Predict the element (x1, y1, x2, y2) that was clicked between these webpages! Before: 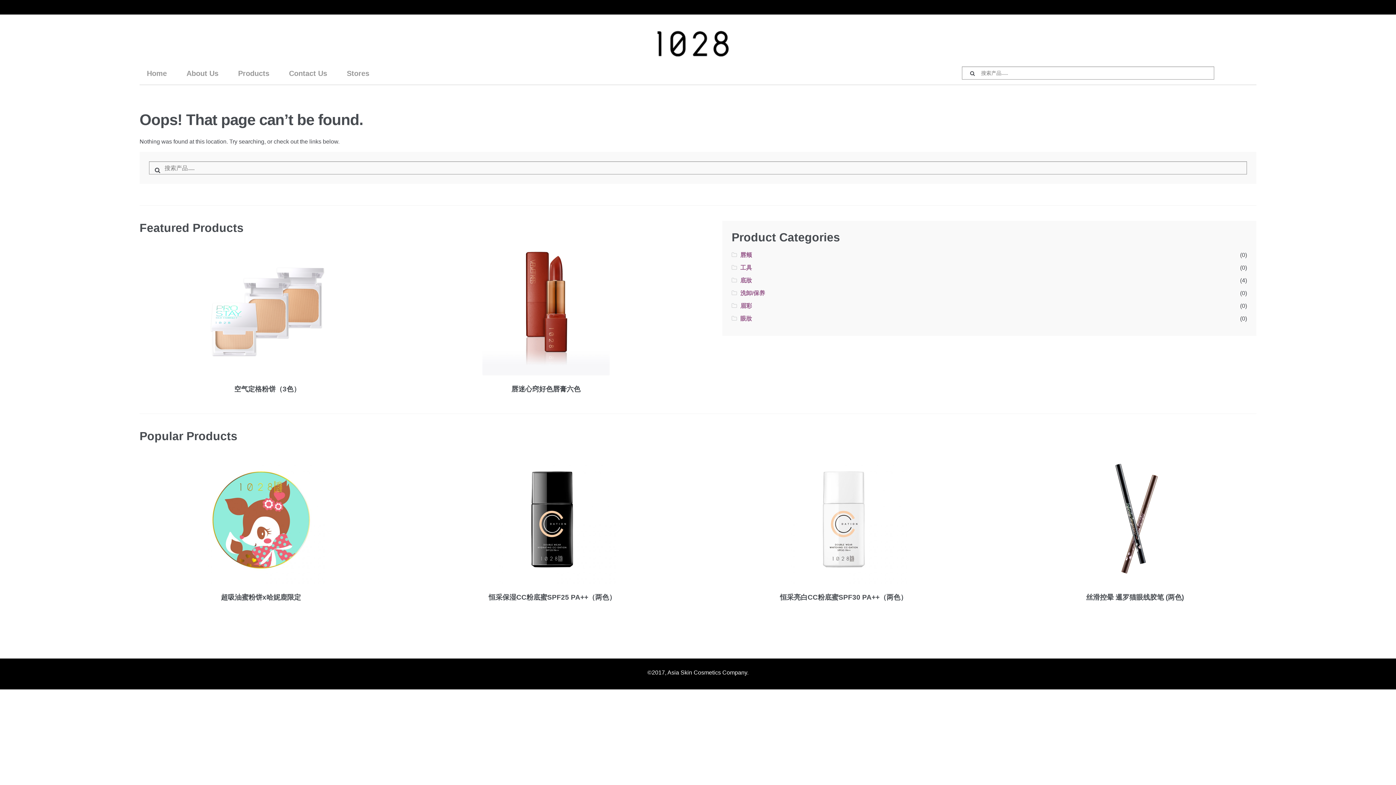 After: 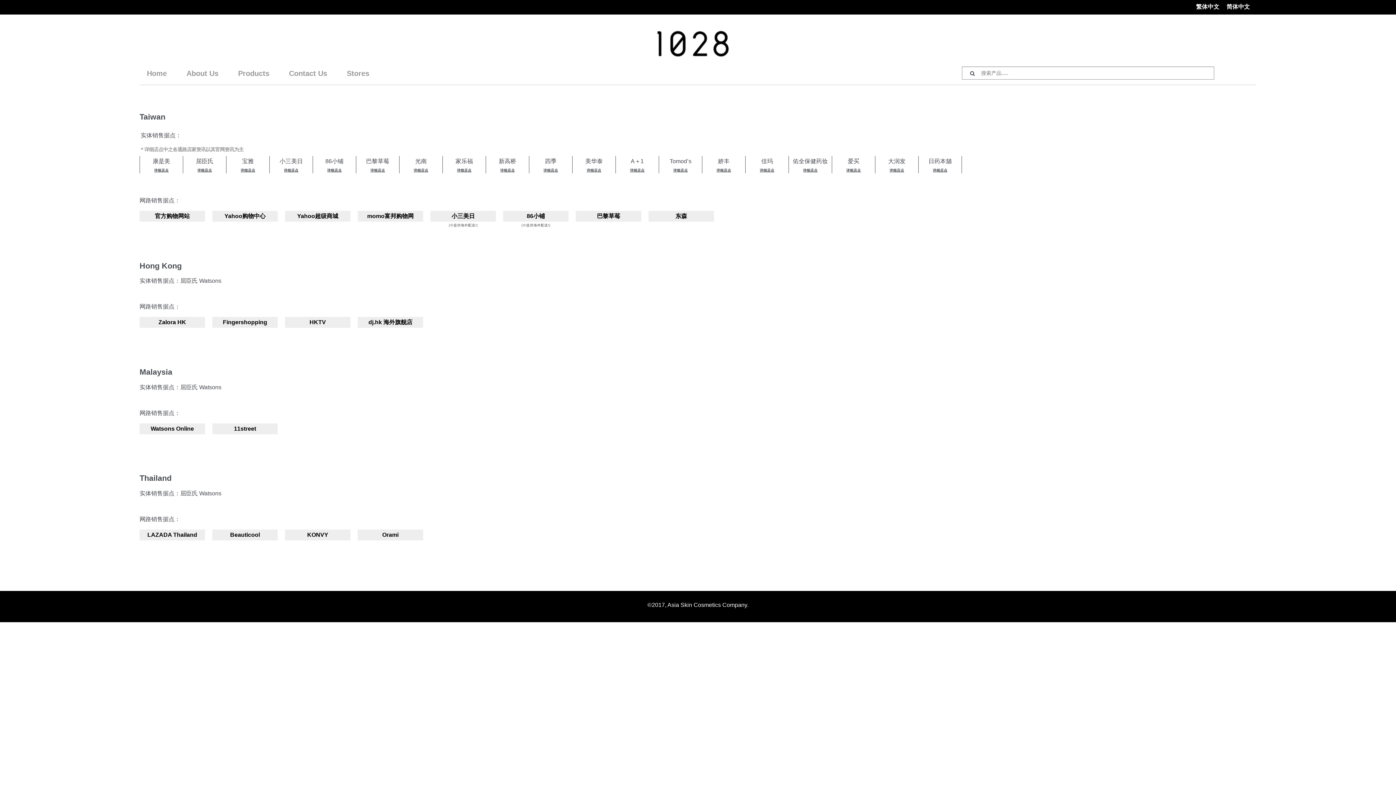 Action: bbox: (339, 55, 380, 84) label: Stores